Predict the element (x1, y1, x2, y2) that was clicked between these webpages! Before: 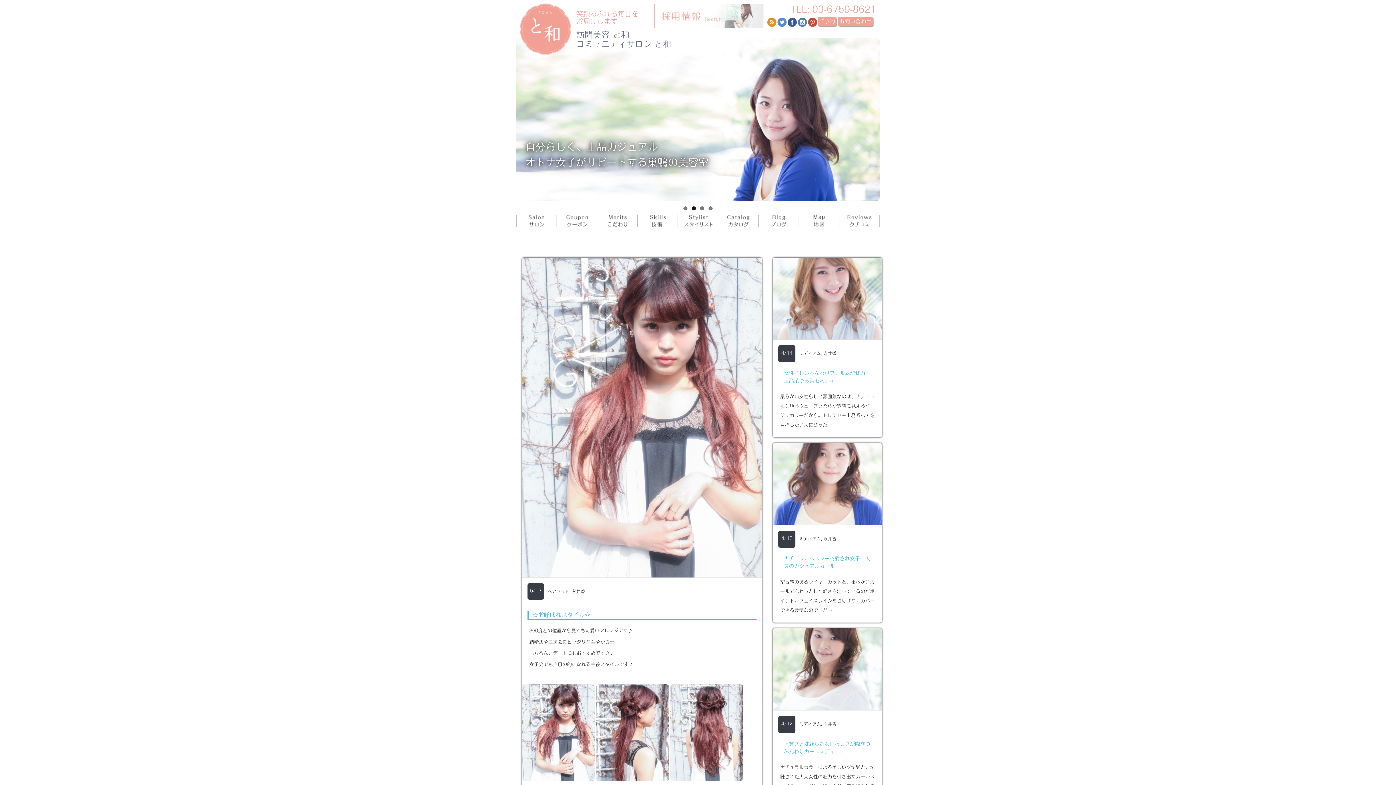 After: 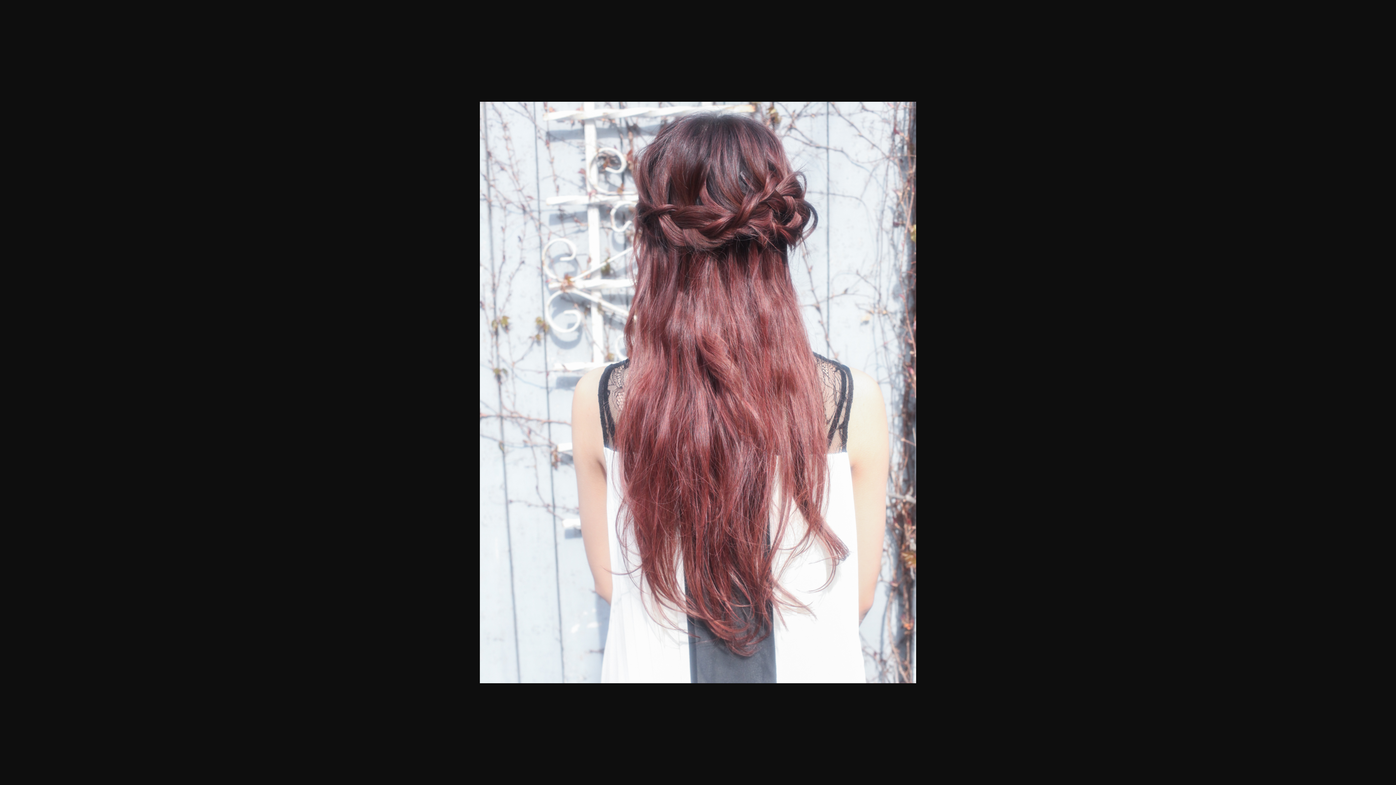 Action: bbox: (670, 685, 743, 690)